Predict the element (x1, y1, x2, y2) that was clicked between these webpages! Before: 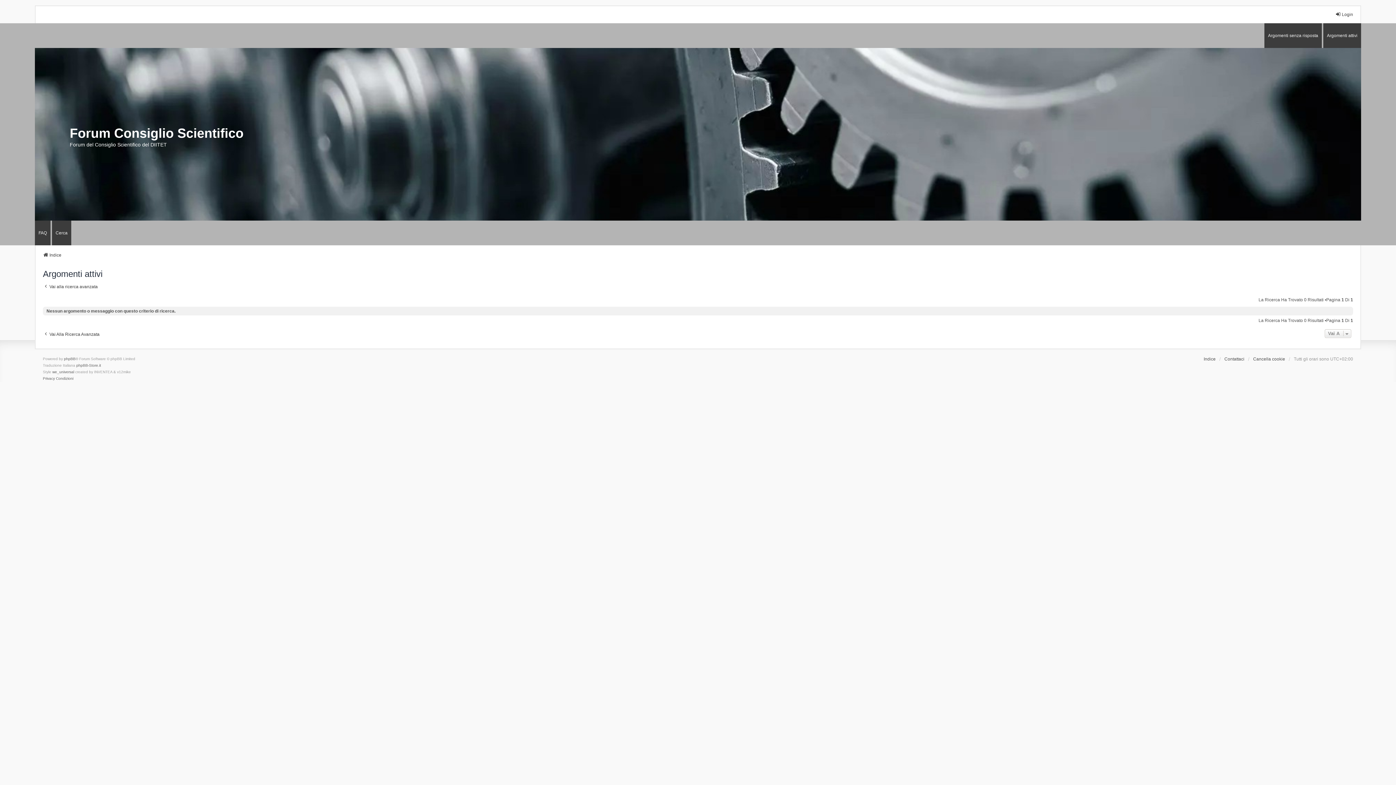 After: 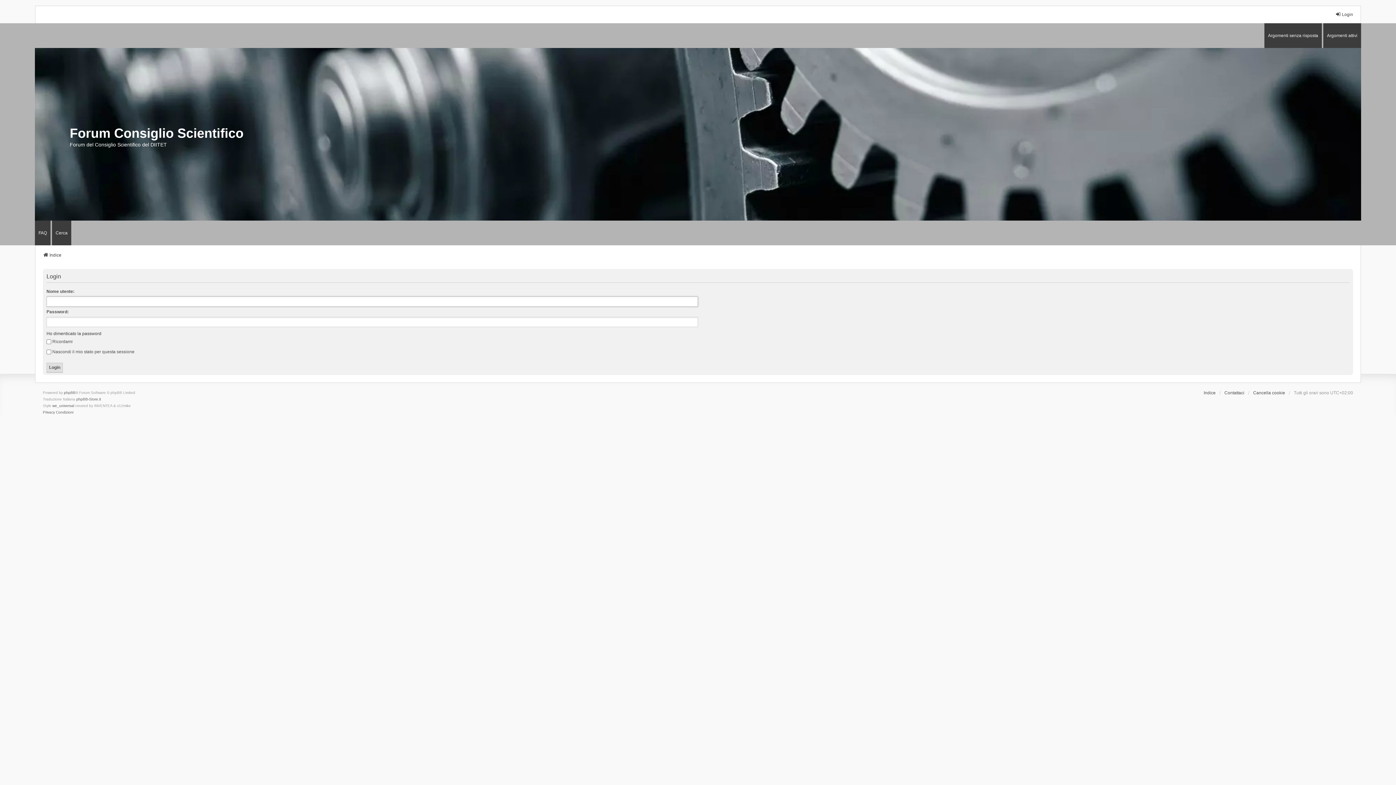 Action: bbox: (1335, 11, 1353, 17) label: Login